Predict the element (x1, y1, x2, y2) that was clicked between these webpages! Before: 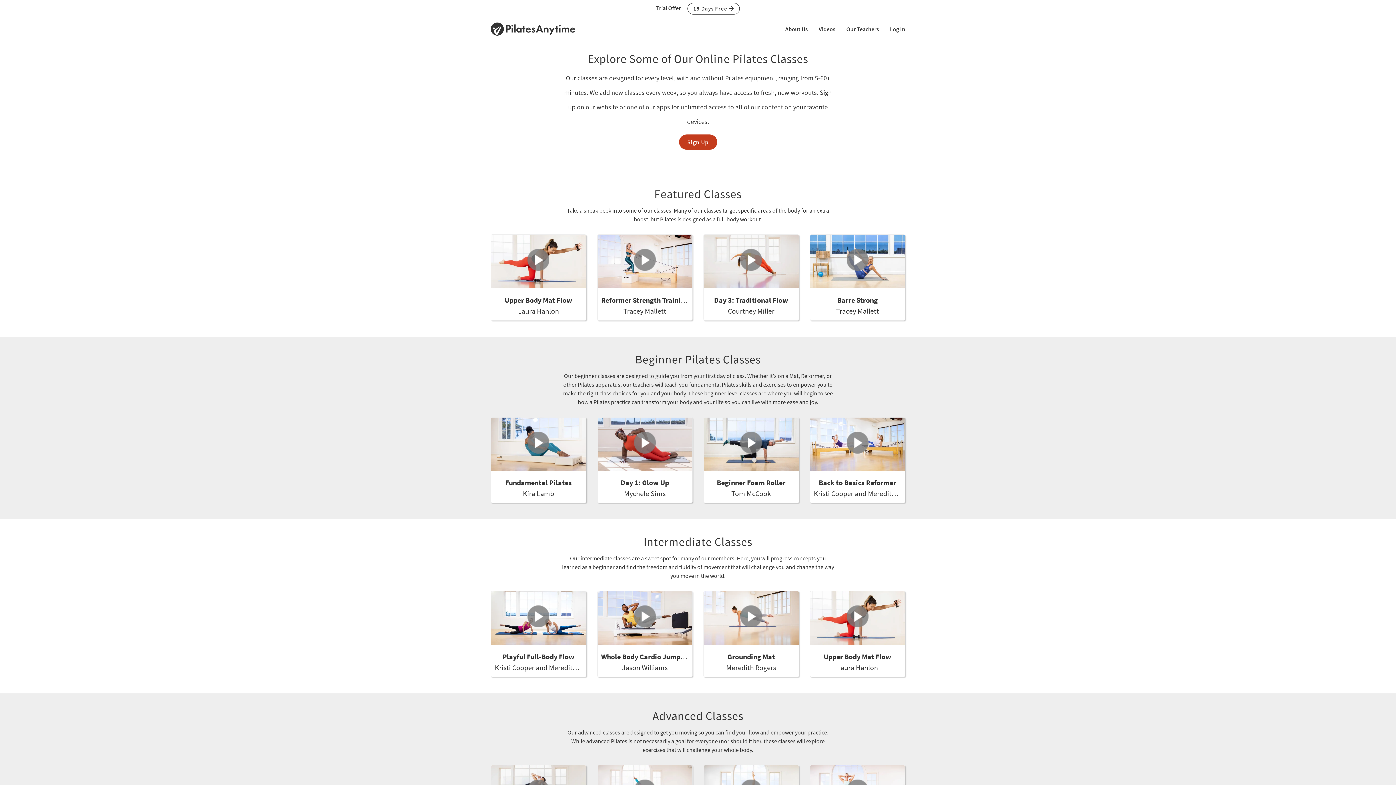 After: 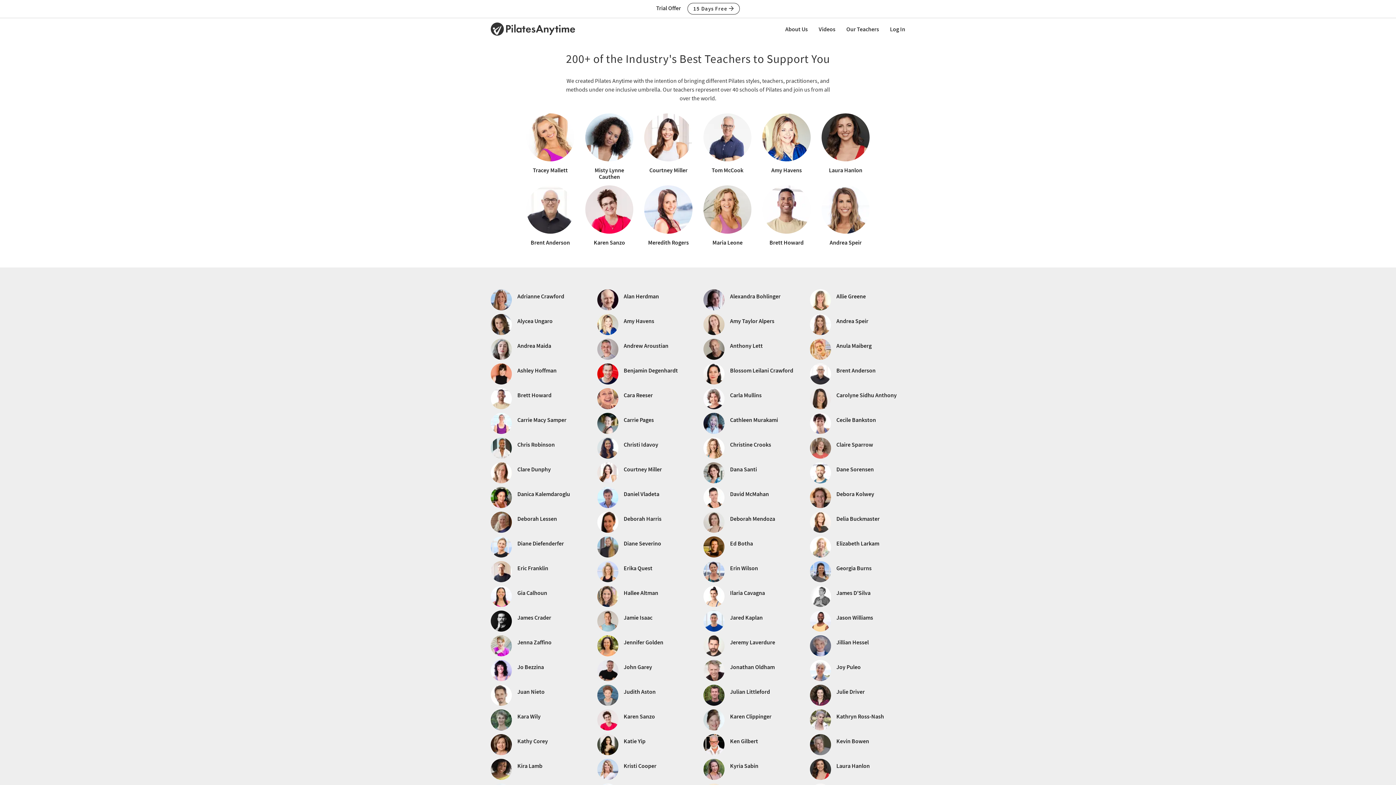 Action: label: Our Teachers bbox: (841, 18, 884, 40)